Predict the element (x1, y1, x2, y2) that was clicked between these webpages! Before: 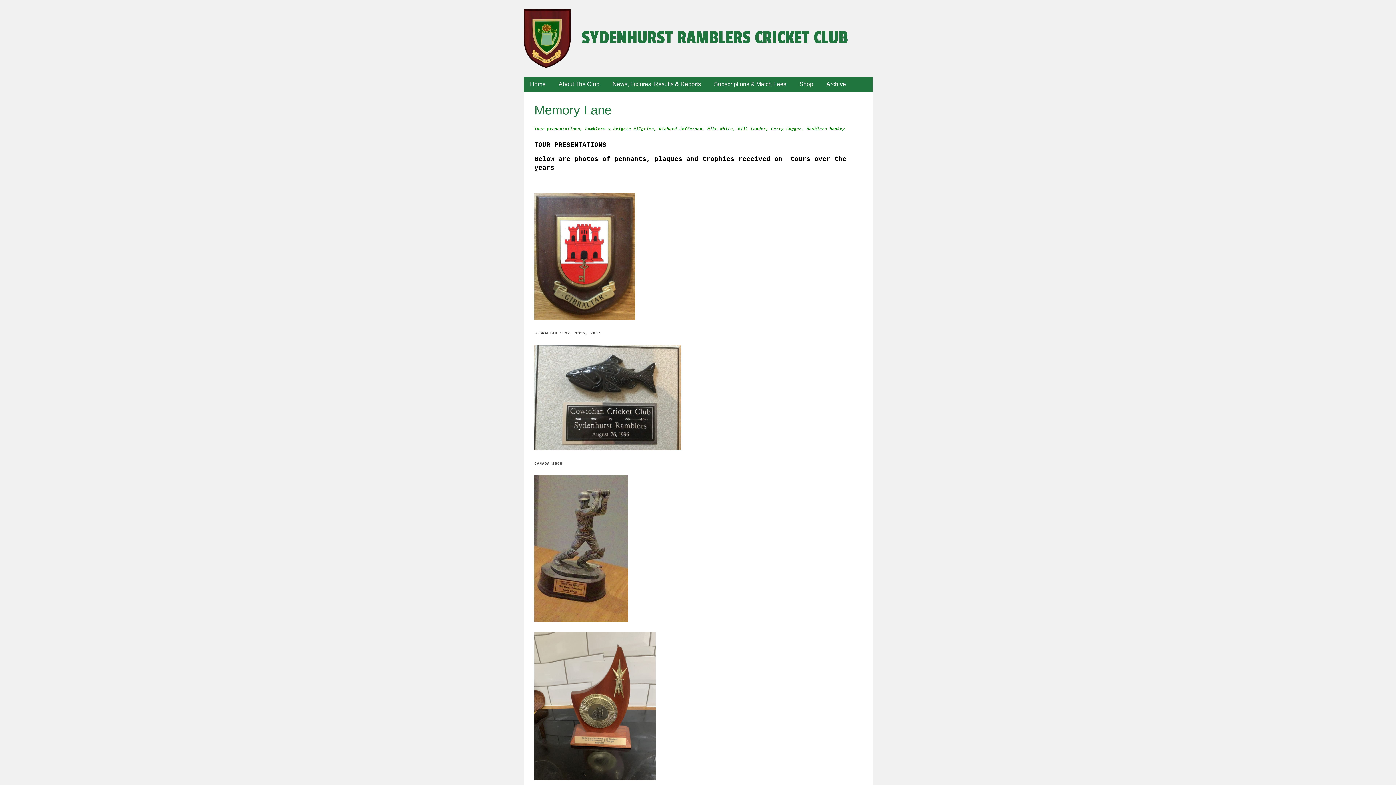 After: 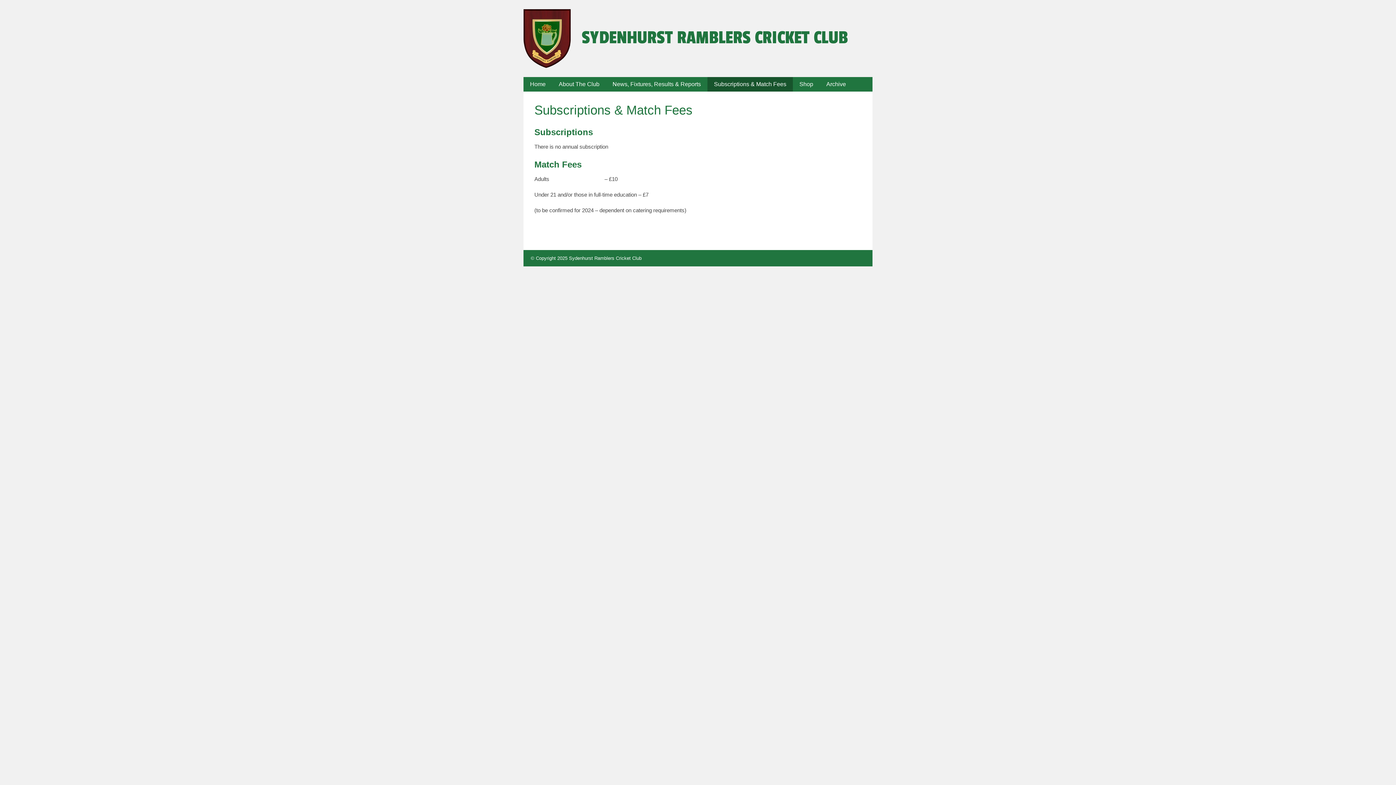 Action: label: Subscriptions & Match Fees bbox: (707, 77, 793, 91)